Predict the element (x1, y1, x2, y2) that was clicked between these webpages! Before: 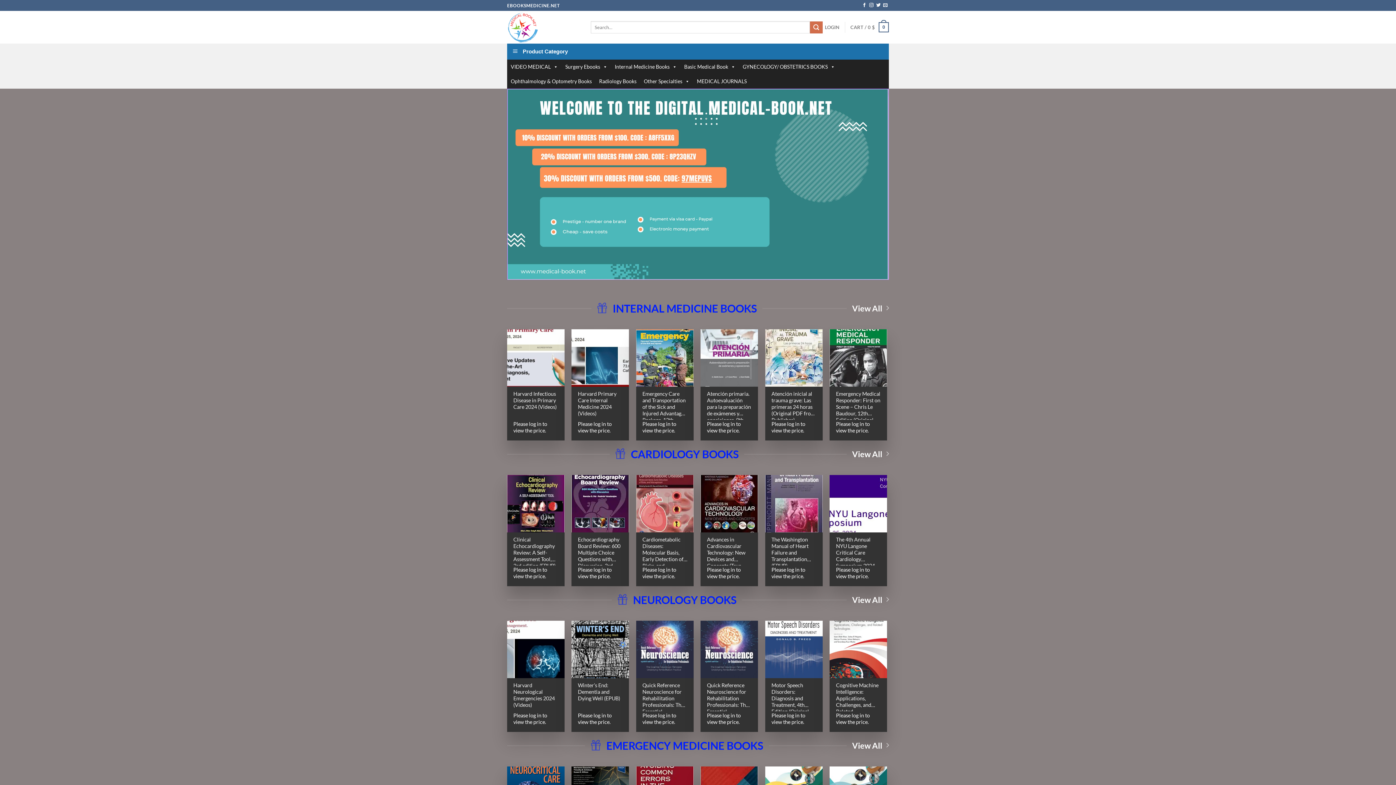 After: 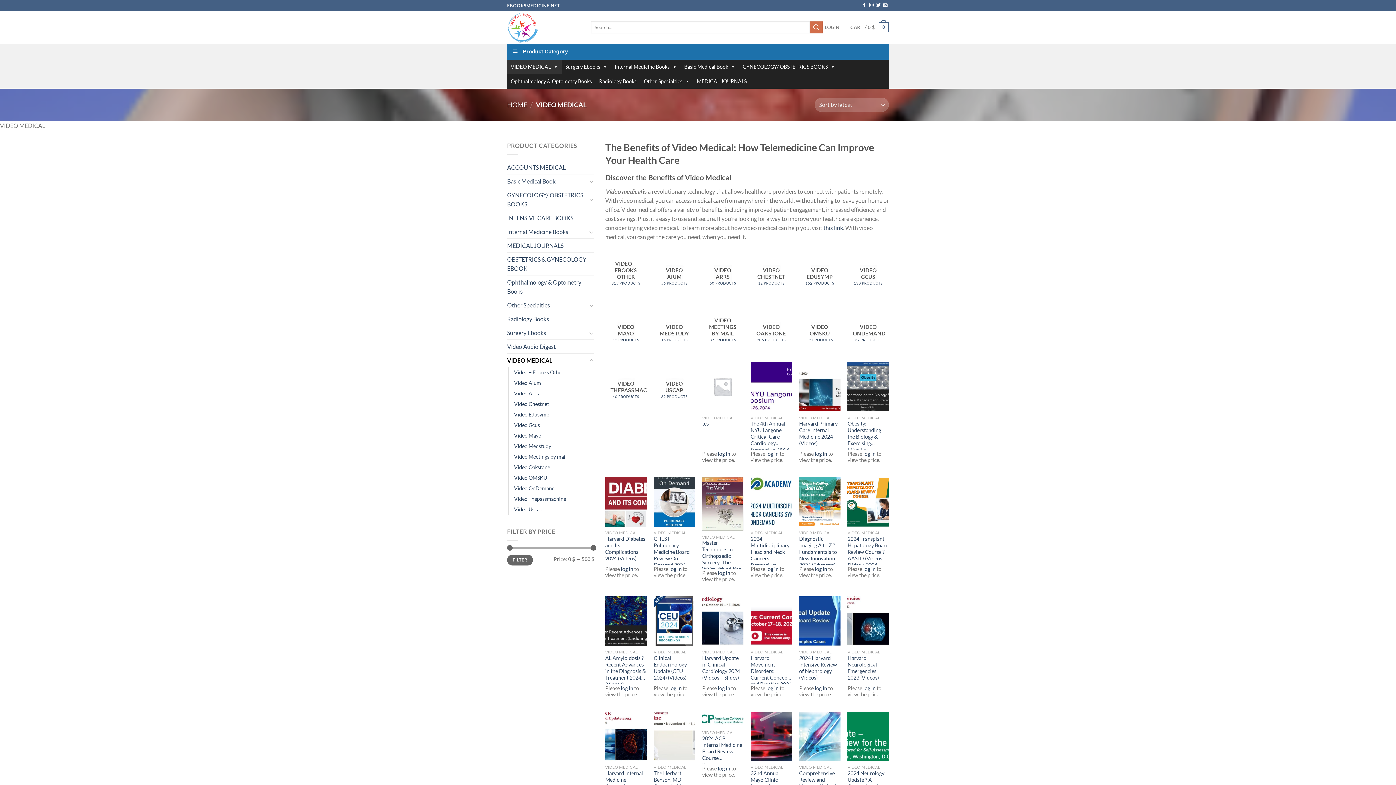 Action: label: VIDEO MEDICAL bbox: (507, 59, 561, 74)